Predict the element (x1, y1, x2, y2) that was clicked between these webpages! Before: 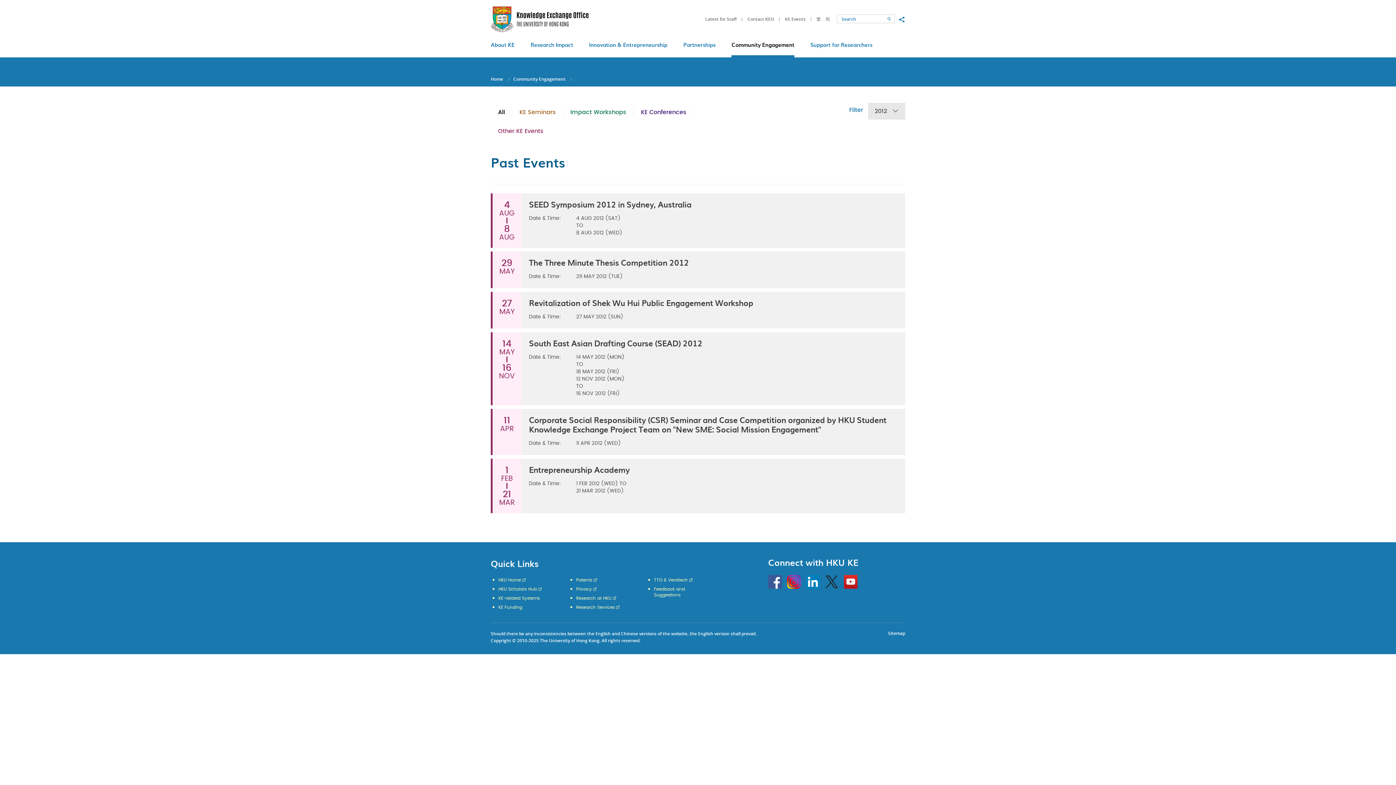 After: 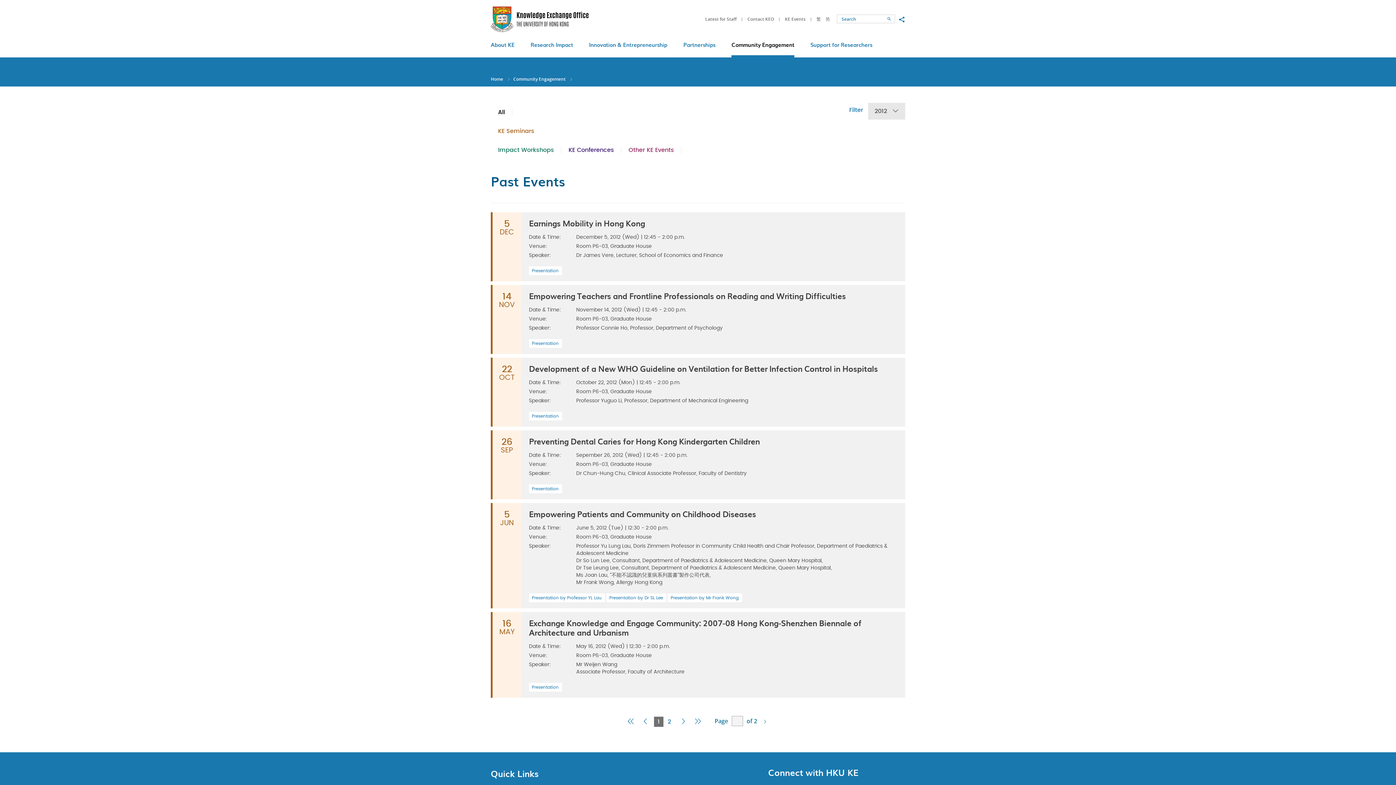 Action: bbox: (512, 102, 563, 121) label: KE Seminars